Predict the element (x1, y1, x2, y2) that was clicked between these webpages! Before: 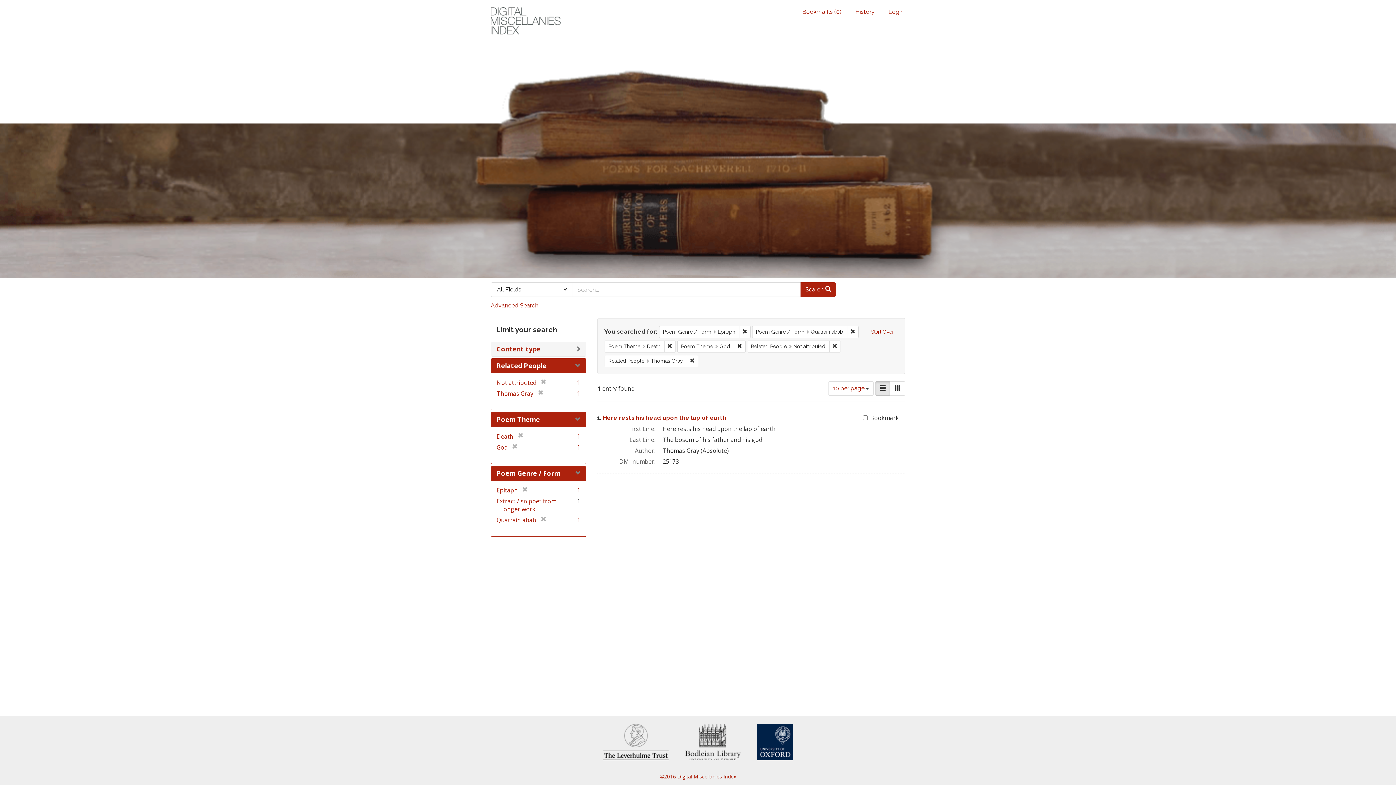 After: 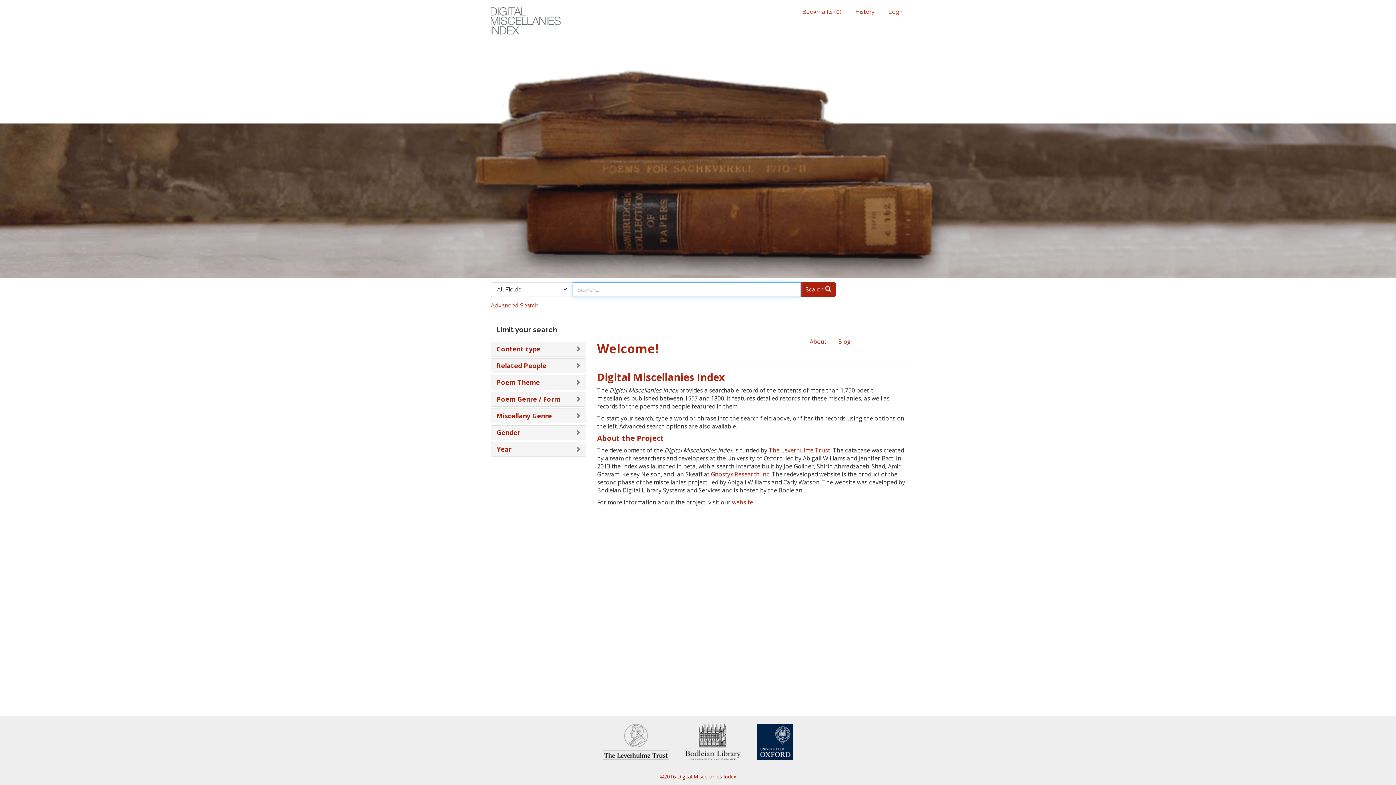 Action: bbox: (867, 326, 898, 338) label: Start Over